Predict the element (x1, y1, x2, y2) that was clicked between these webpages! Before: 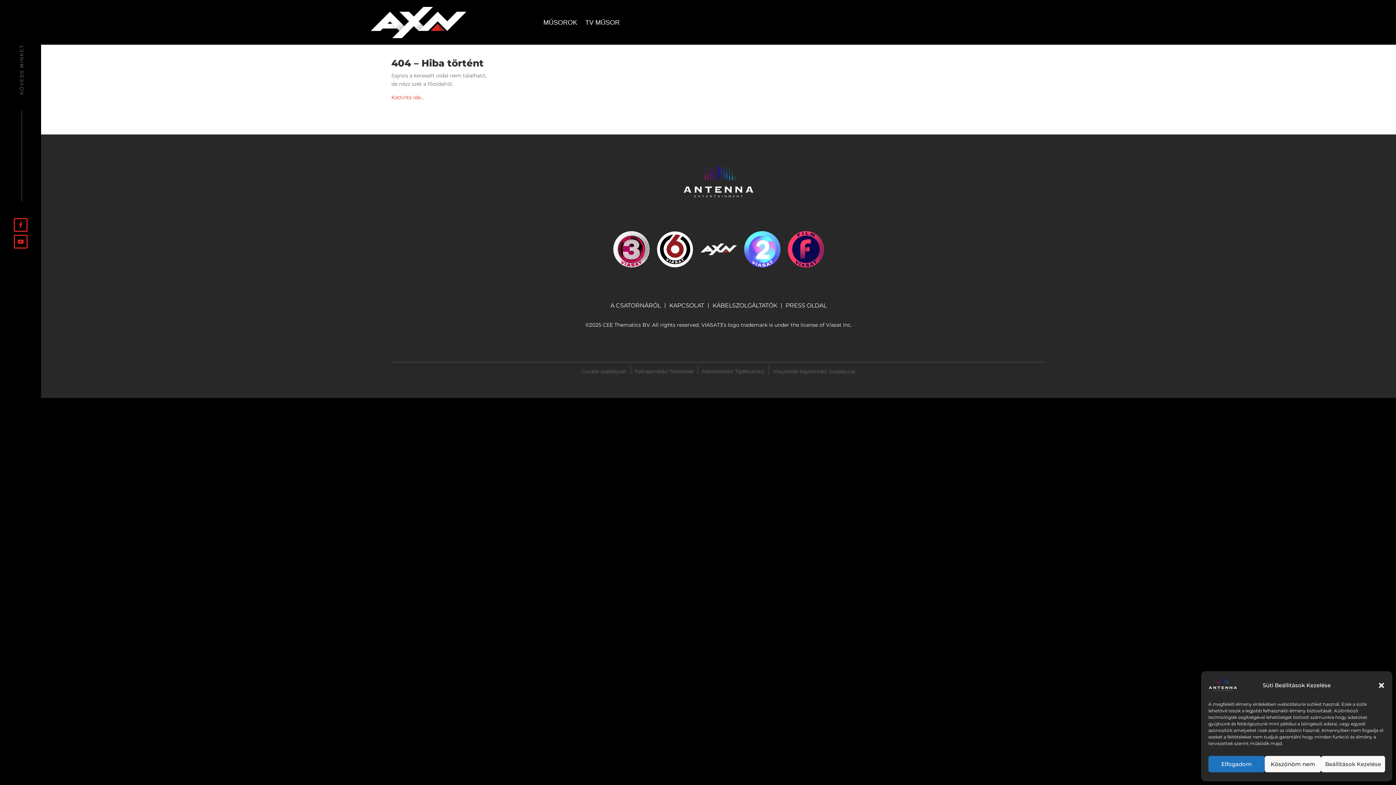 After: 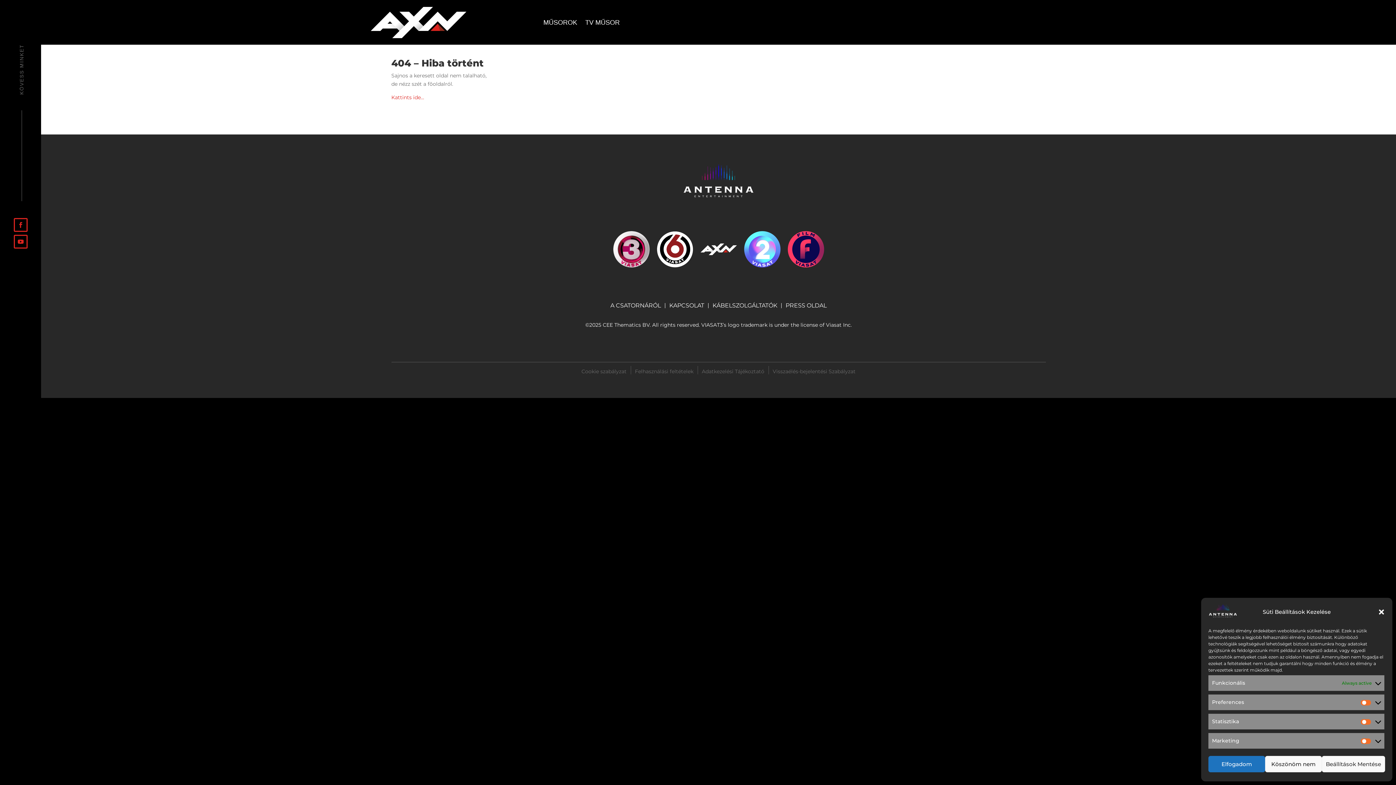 Action: bbox: (1321, 756, 1385, 772) label: Beállítások Kezelése